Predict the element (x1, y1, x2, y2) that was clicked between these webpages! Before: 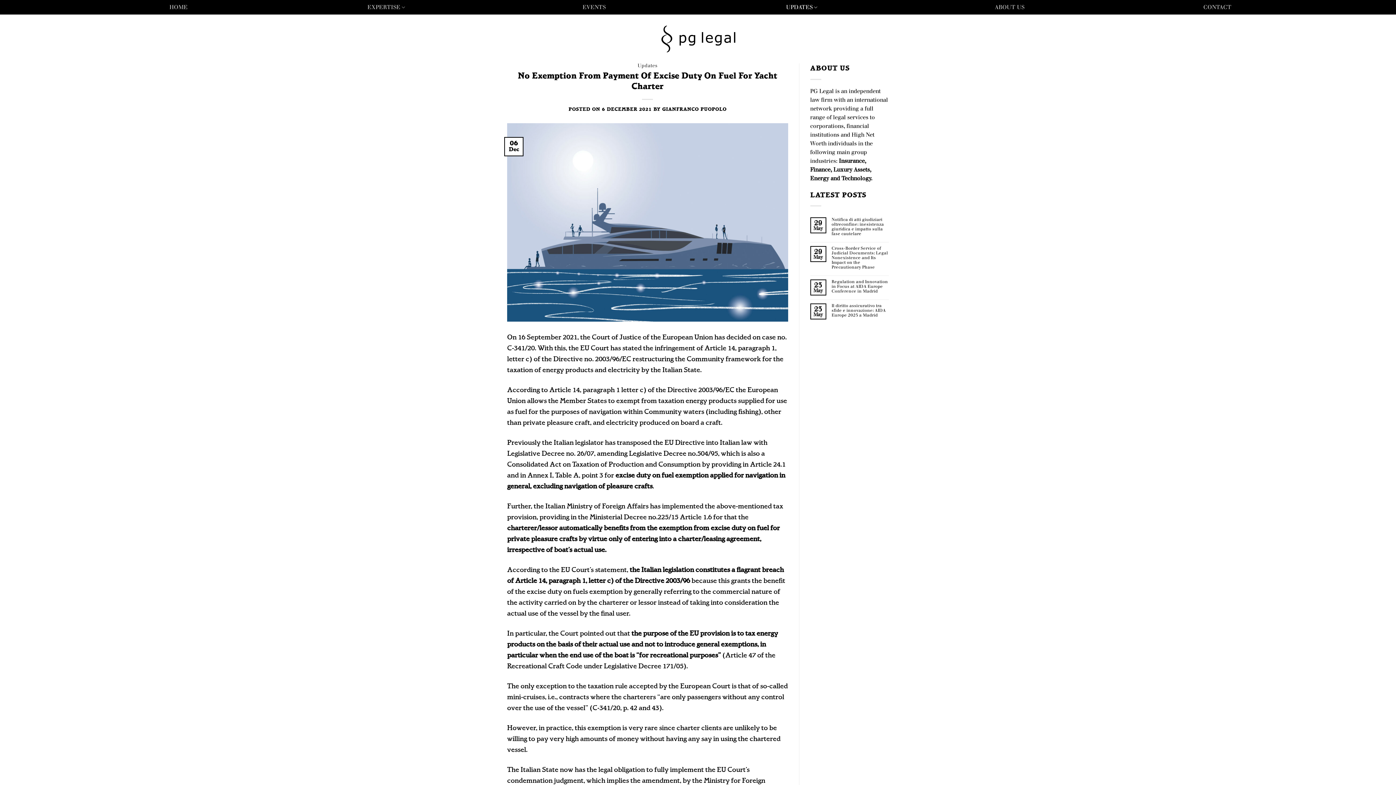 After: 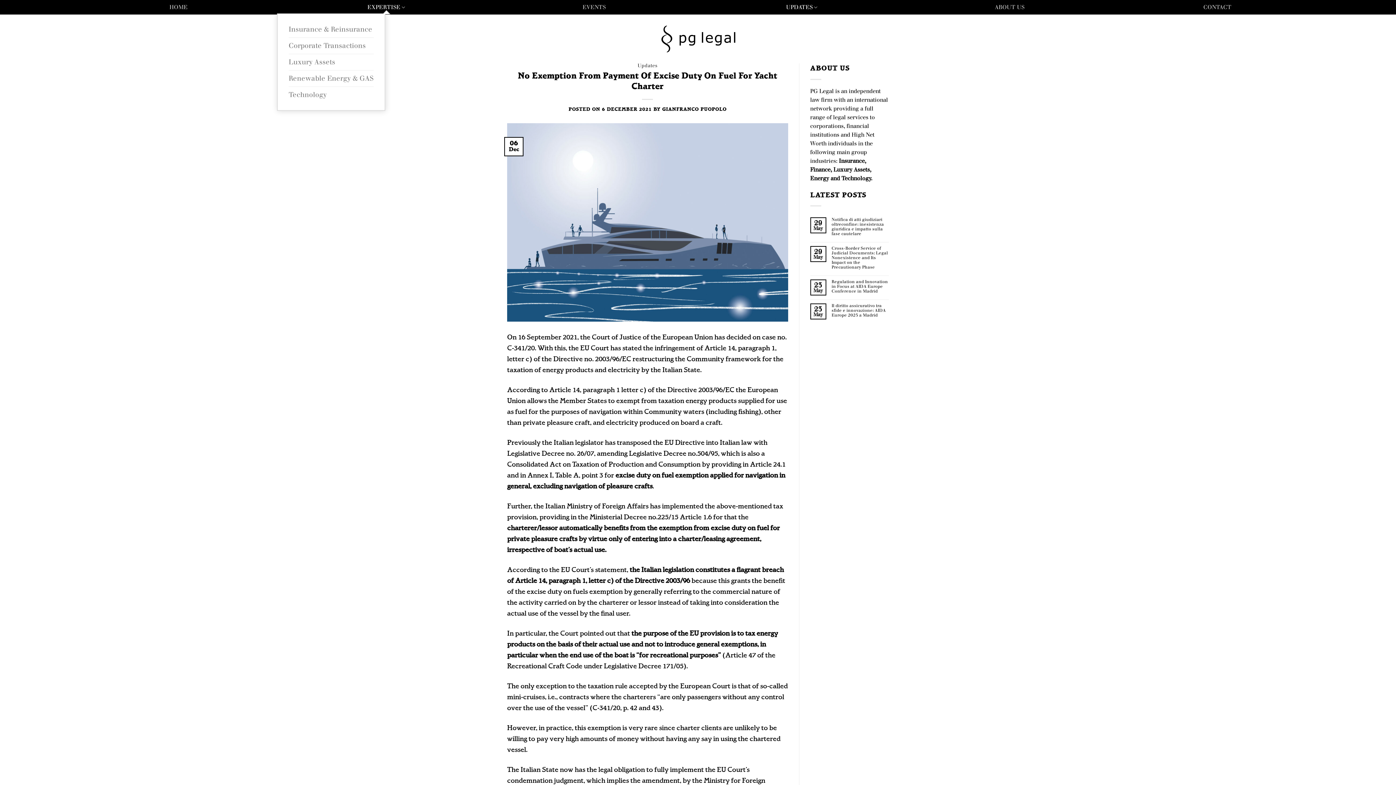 Action: bbox: (367, 1, 405, 13) label: EXPERTISE